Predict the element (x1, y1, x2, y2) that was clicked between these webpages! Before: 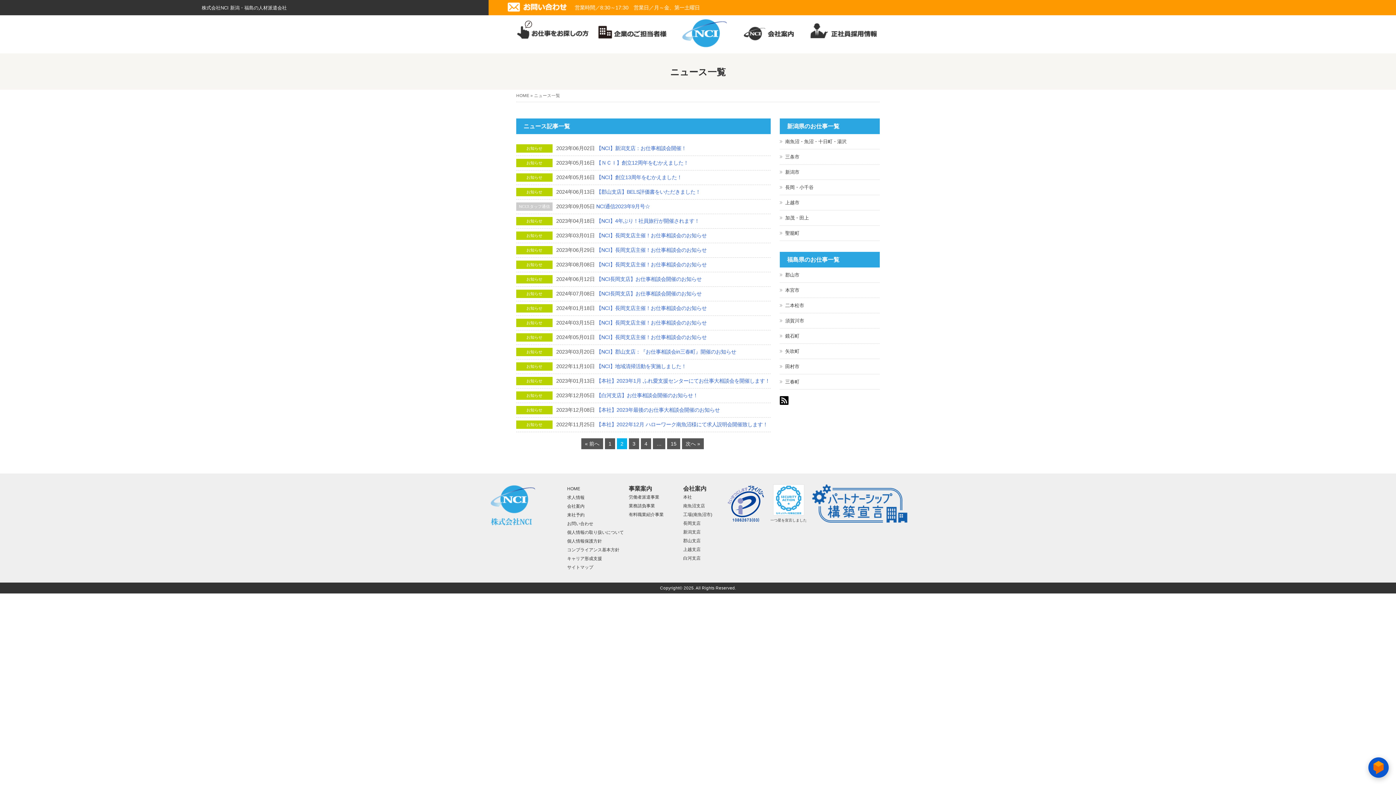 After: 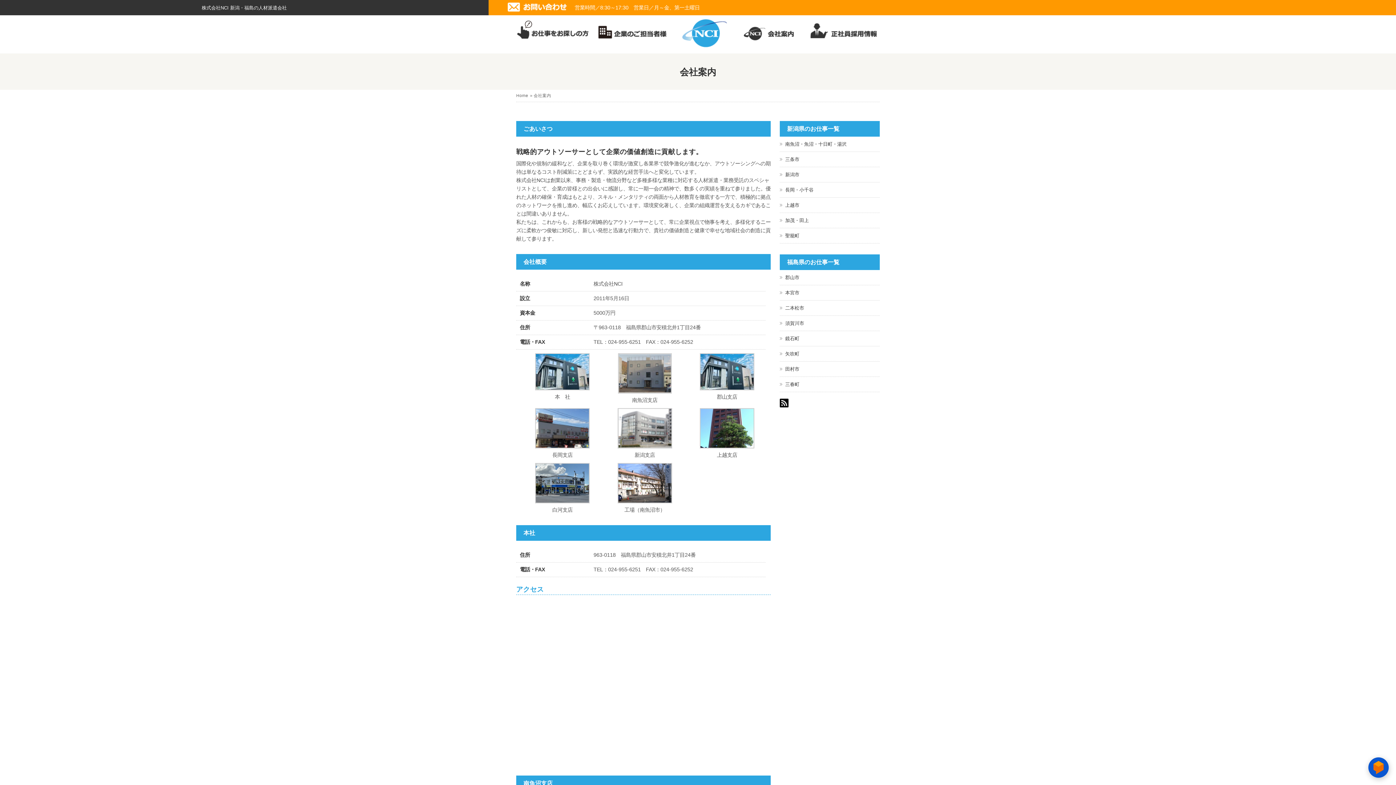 Action: bbox: (738, 15, 800, 48)